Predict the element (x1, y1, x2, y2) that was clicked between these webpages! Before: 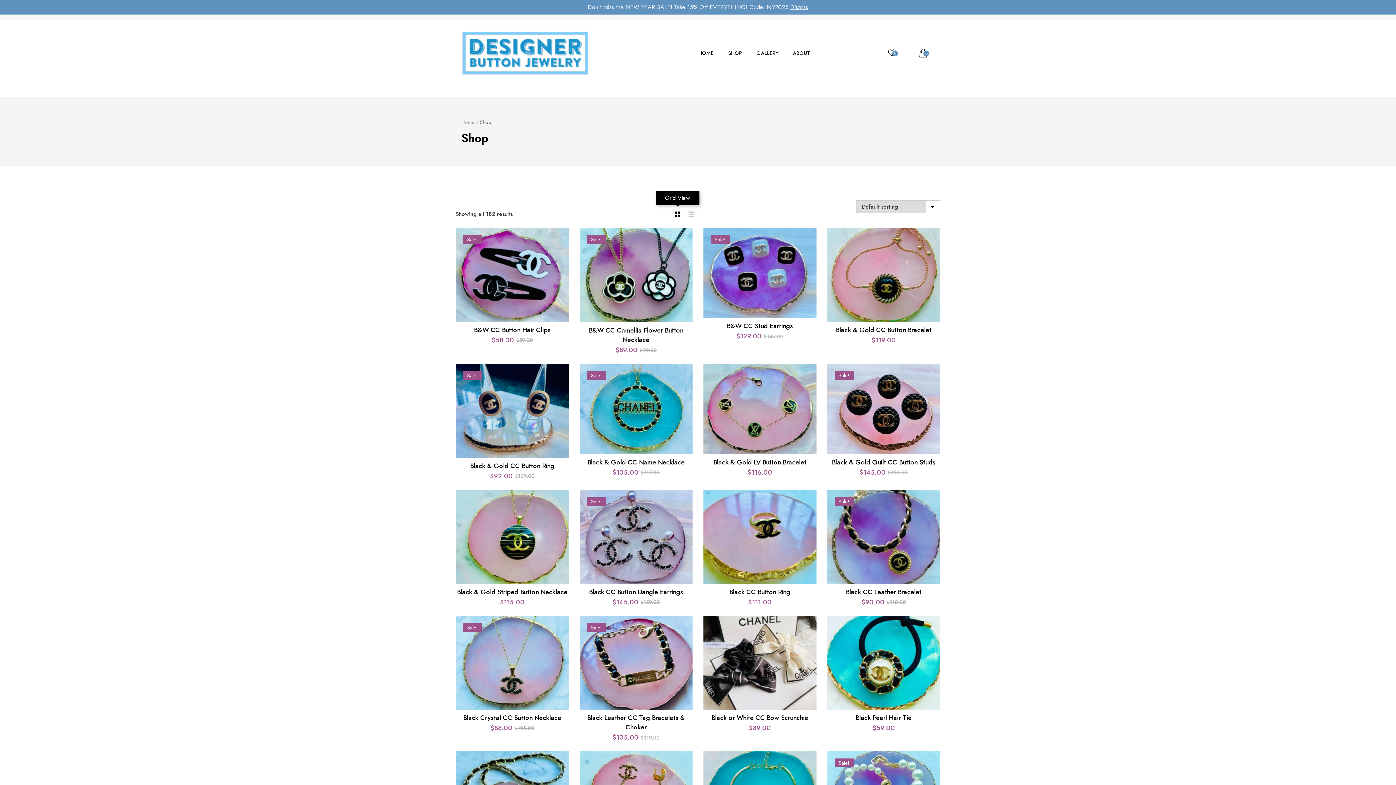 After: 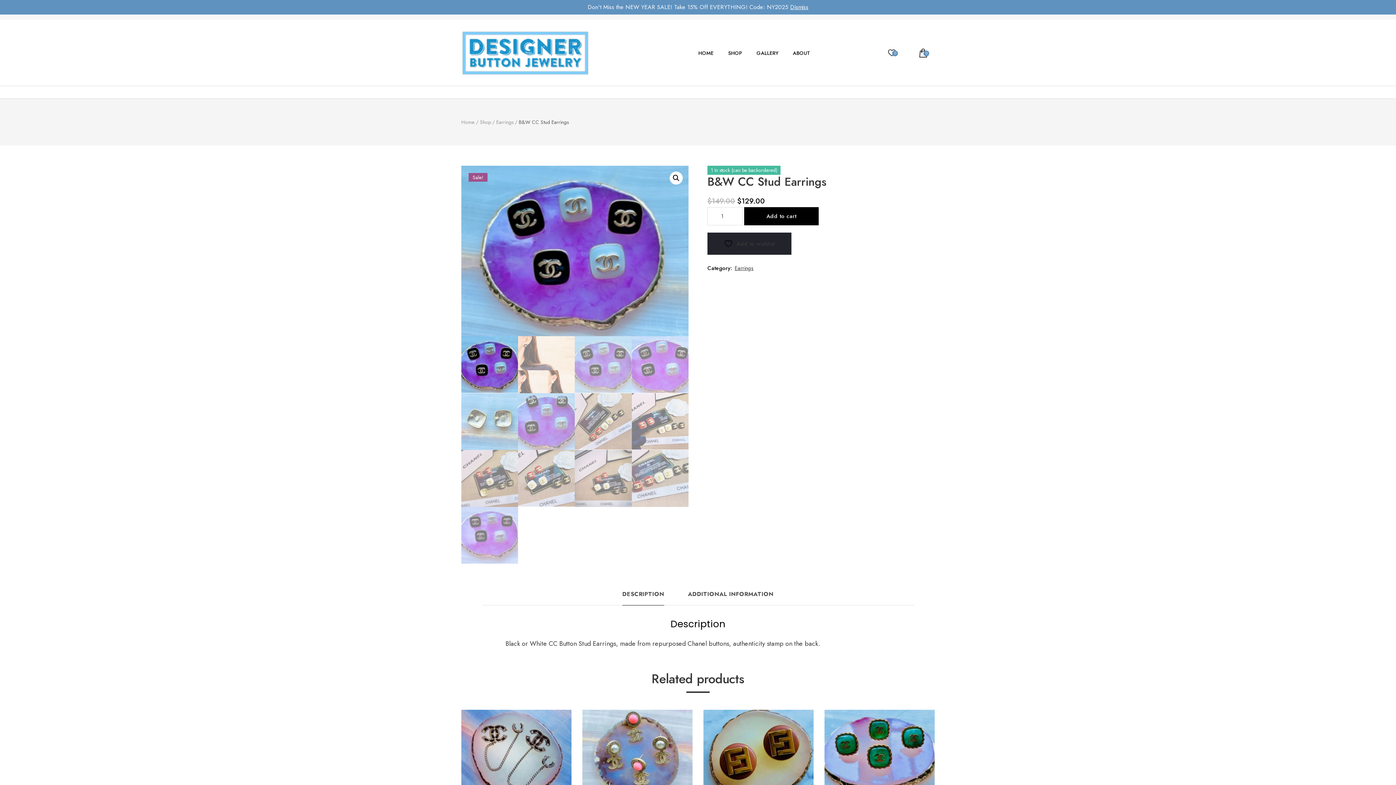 Action: bbox: (703, 228, 816, 341) label: Sale!
B&W CC Stud Earrings
$149.00
Original price was: $149.00.
$129.00
Current price is: $129.00.